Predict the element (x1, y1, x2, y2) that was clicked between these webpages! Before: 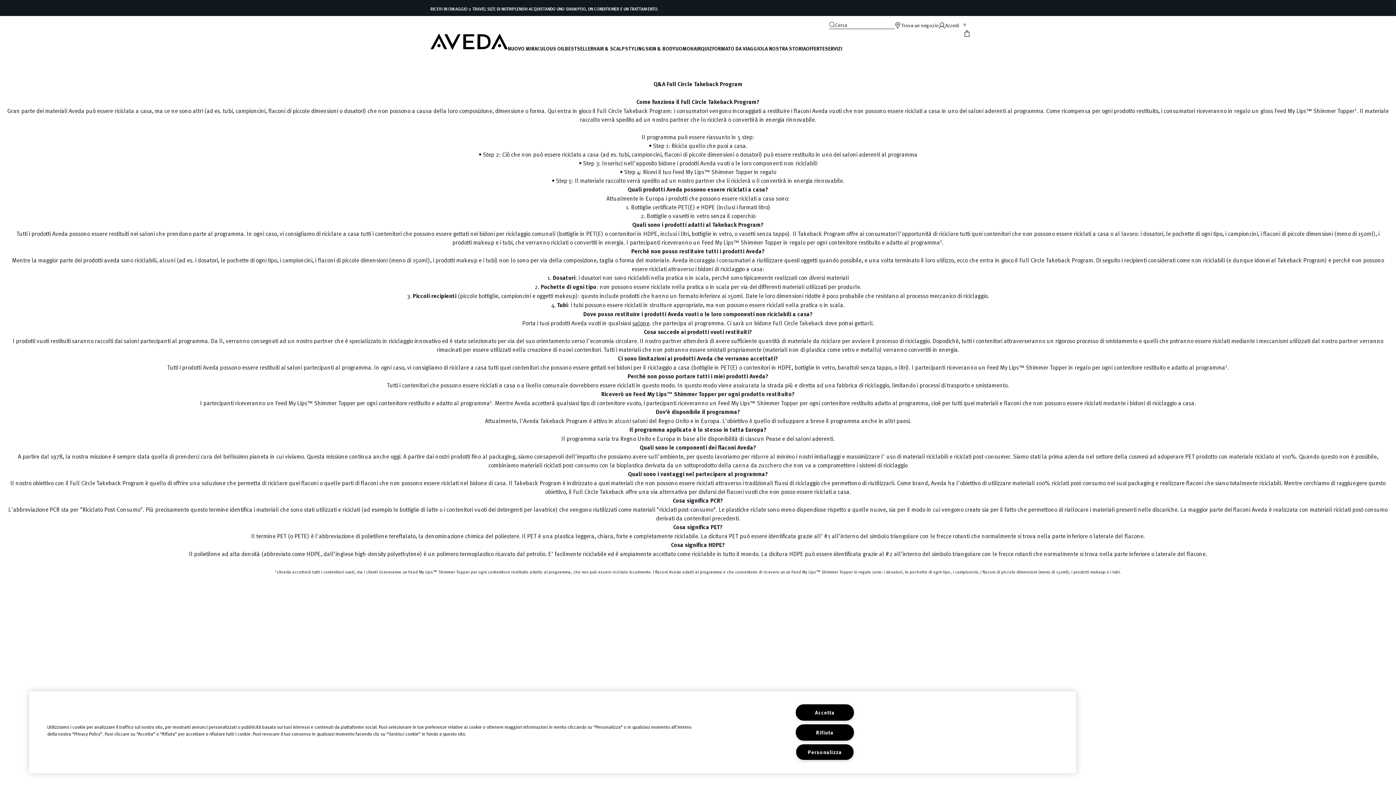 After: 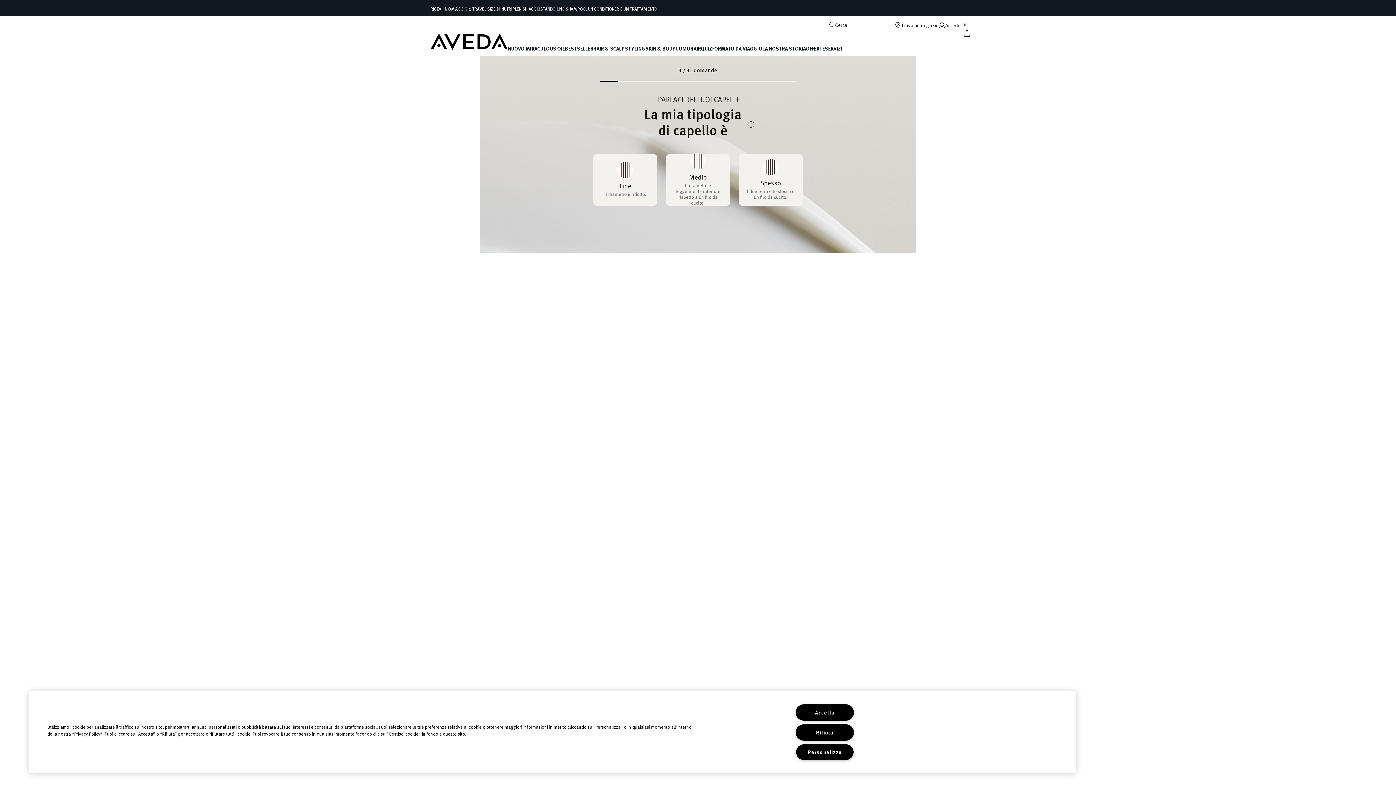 Action: label: View HAIRQUIZ menu bbox: (690, 45, 712, 54)